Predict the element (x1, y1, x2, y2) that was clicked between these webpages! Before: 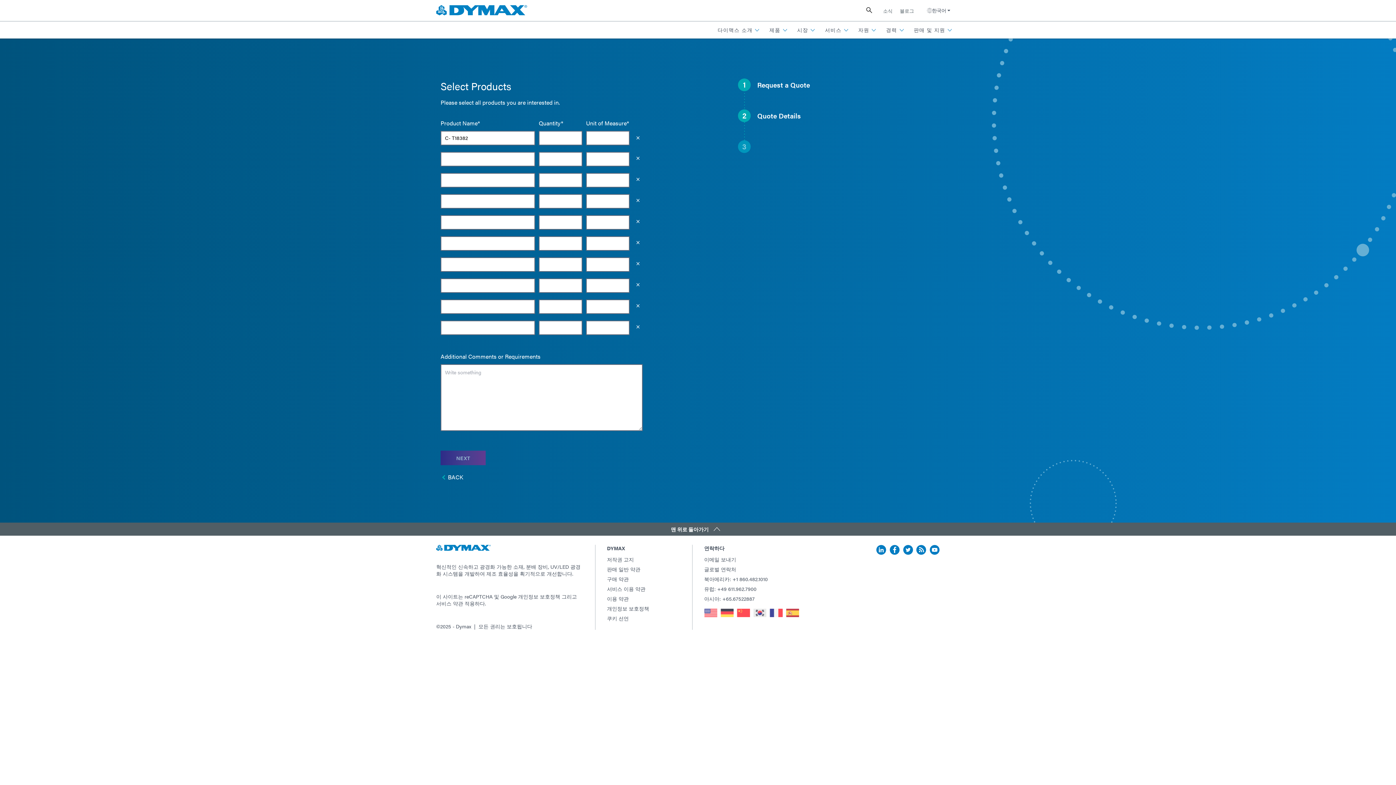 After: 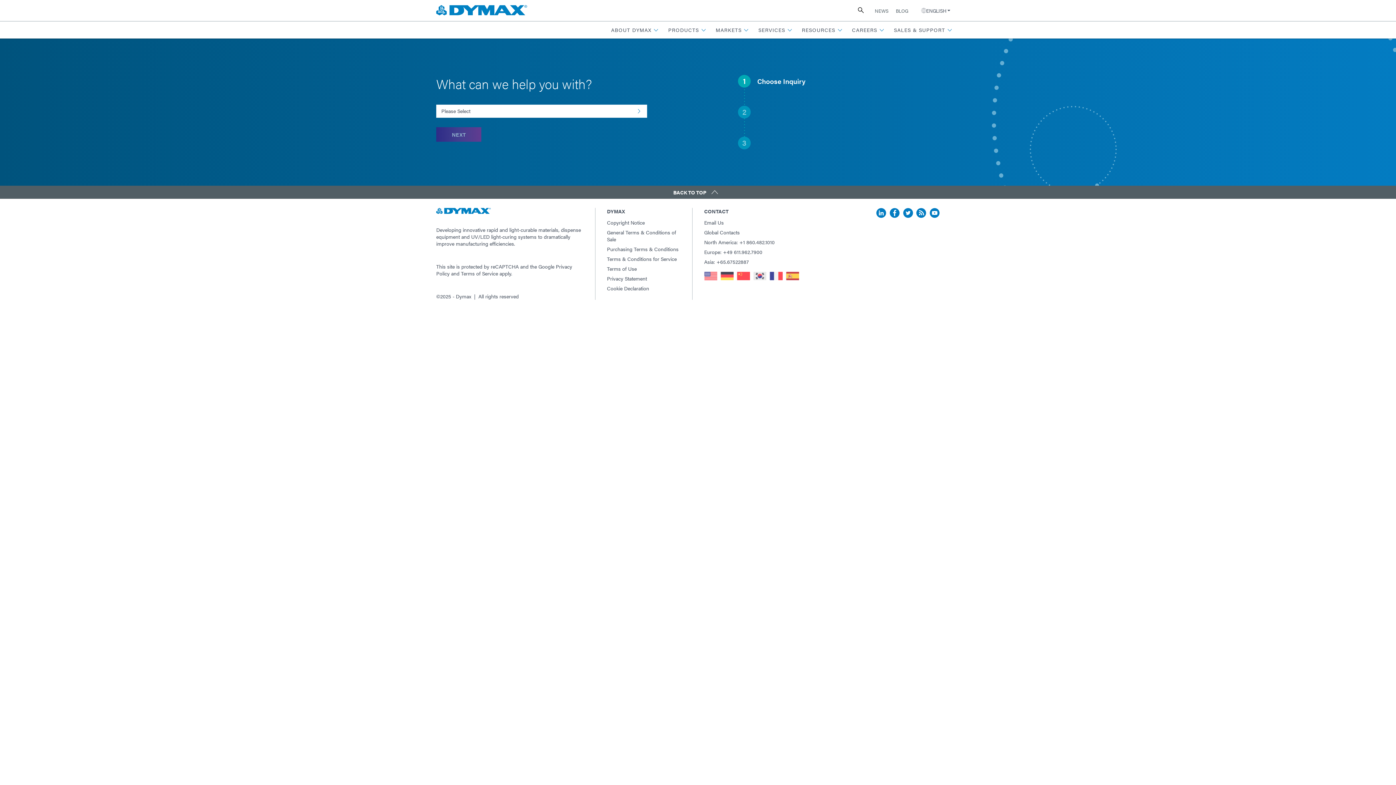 Action: bbox: (704, 71, 736, 78) label: 이메일 보내기